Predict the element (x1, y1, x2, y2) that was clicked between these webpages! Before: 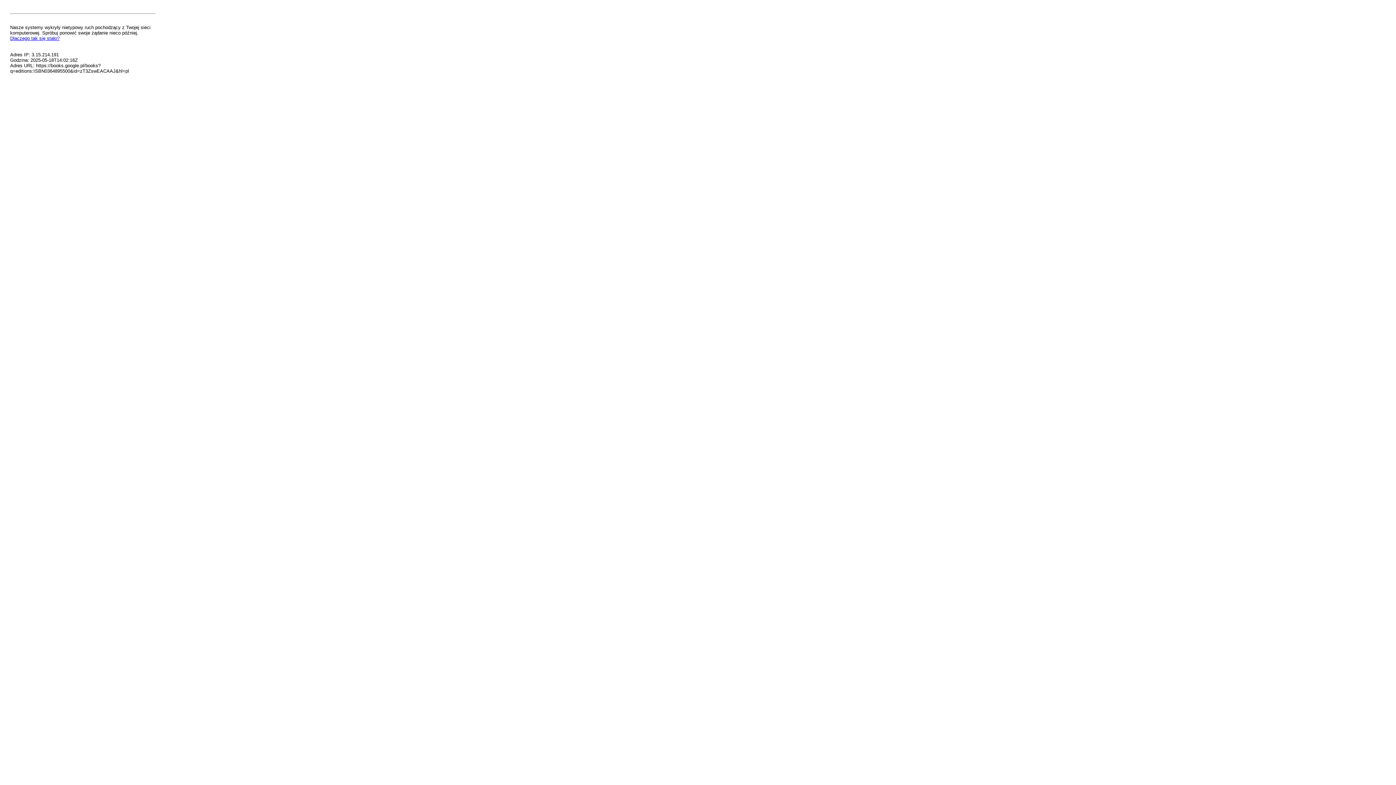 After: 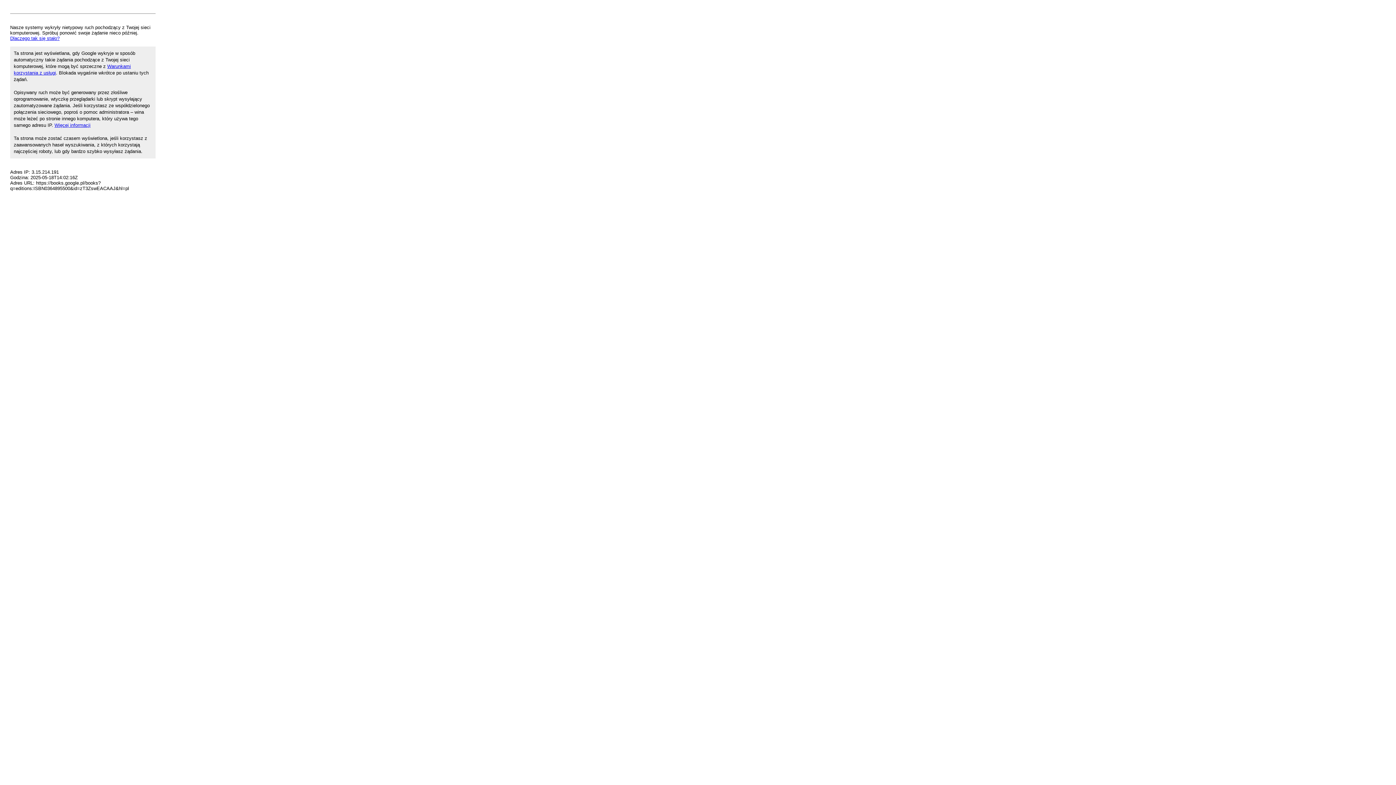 Action: label: Dlaczego tak się stało? bbox: (10, 35, 59, 41)